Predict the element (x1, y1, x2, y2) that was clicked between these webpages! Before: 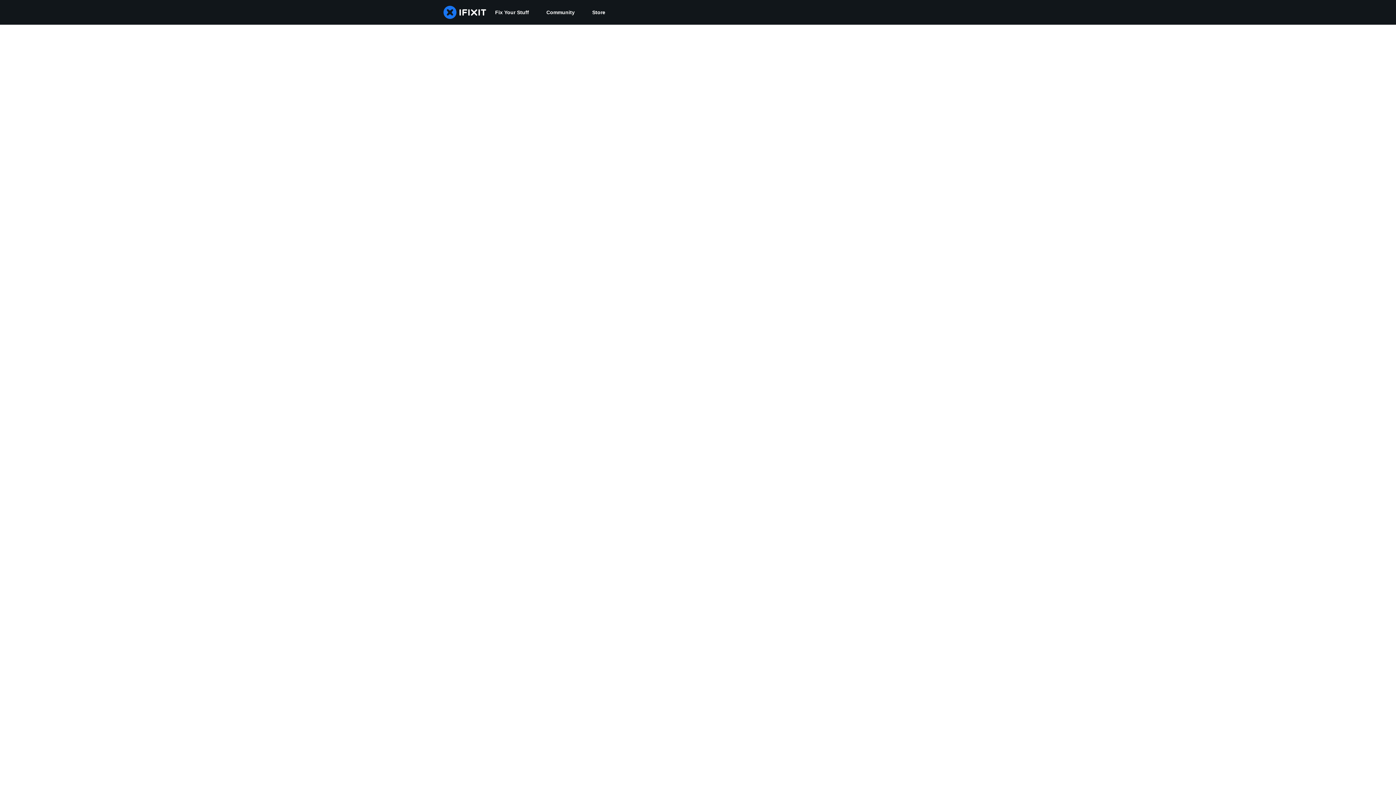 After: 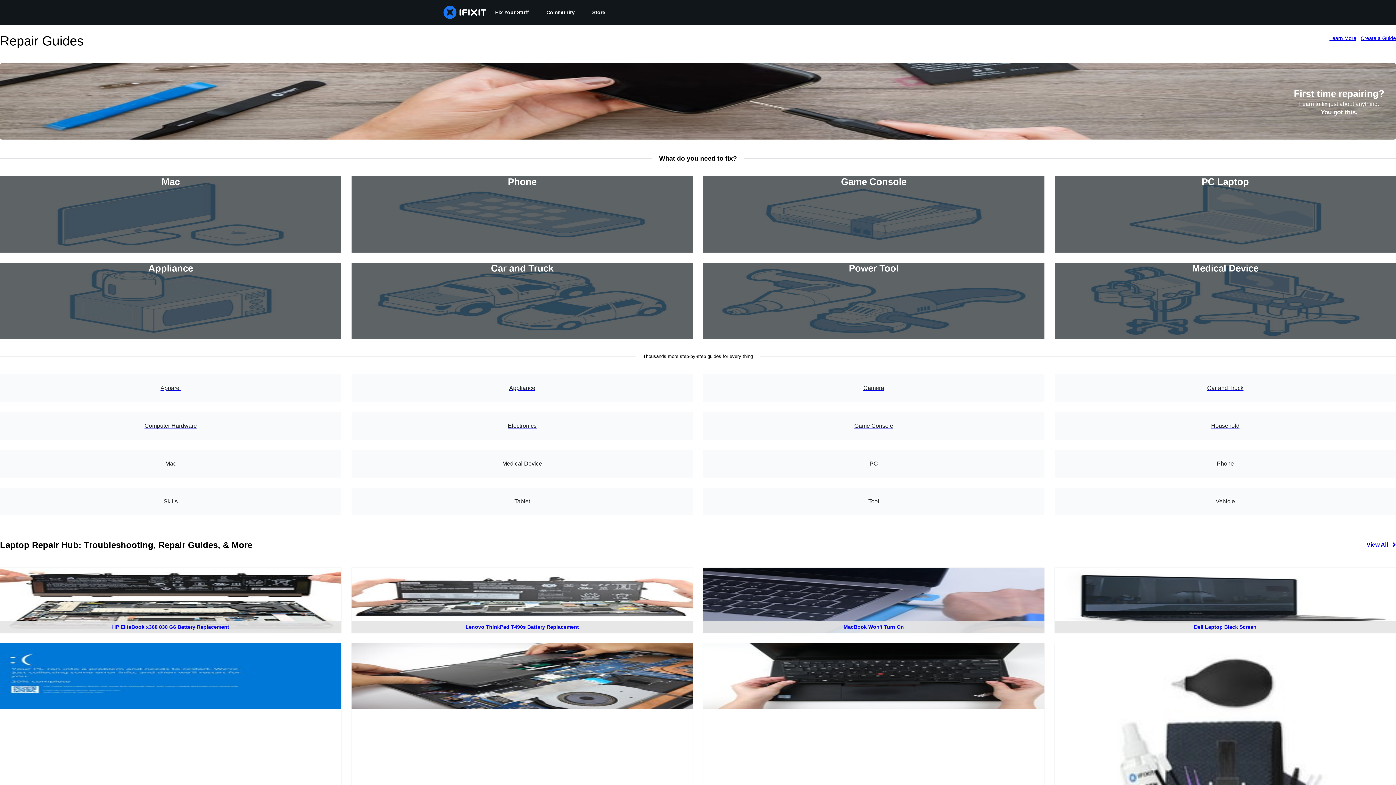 Action: label: Fix Your Stuff bbox: (486, 0, 537, 24)